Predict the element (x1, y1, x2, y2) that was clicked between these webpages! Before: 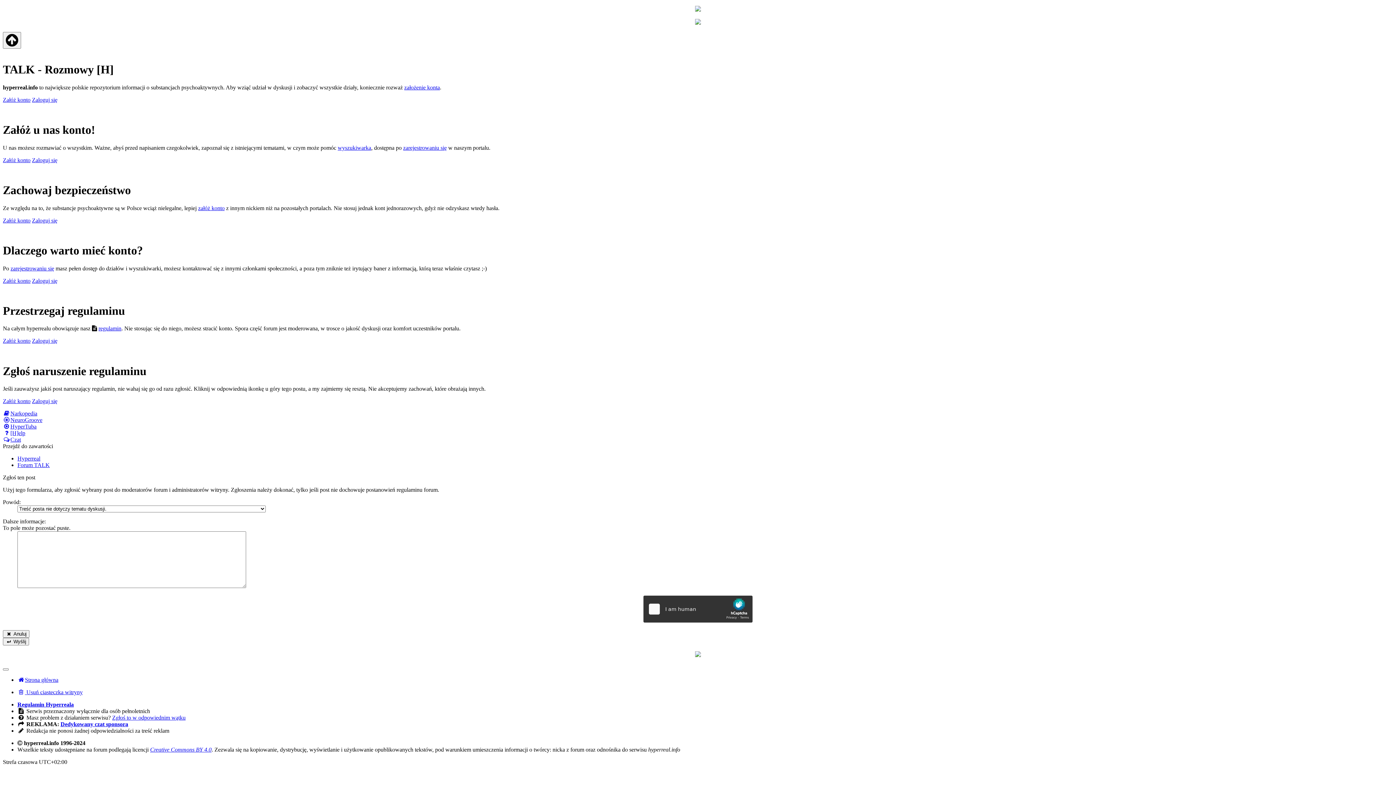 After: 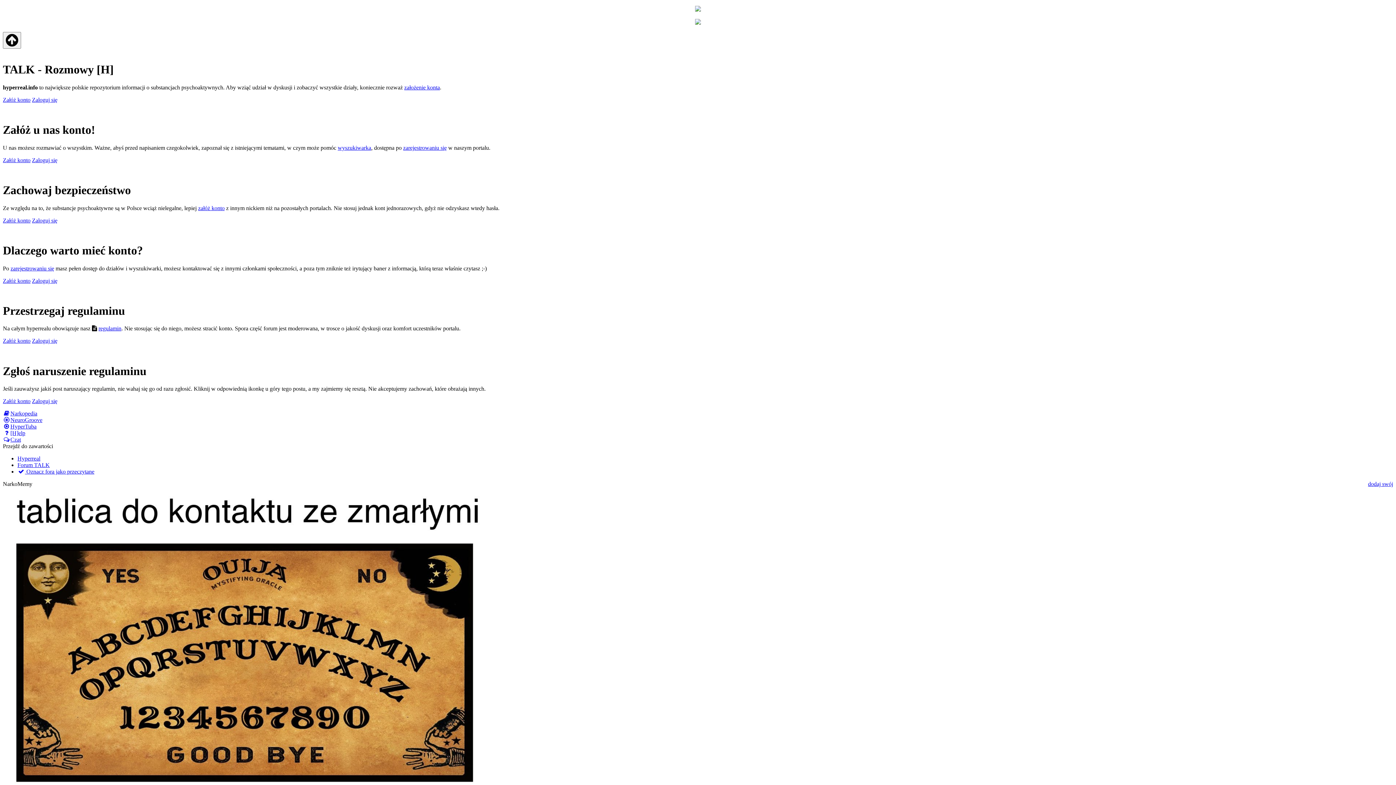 Action: bbox: (17, 462, 49, 468) label: Forum TALK